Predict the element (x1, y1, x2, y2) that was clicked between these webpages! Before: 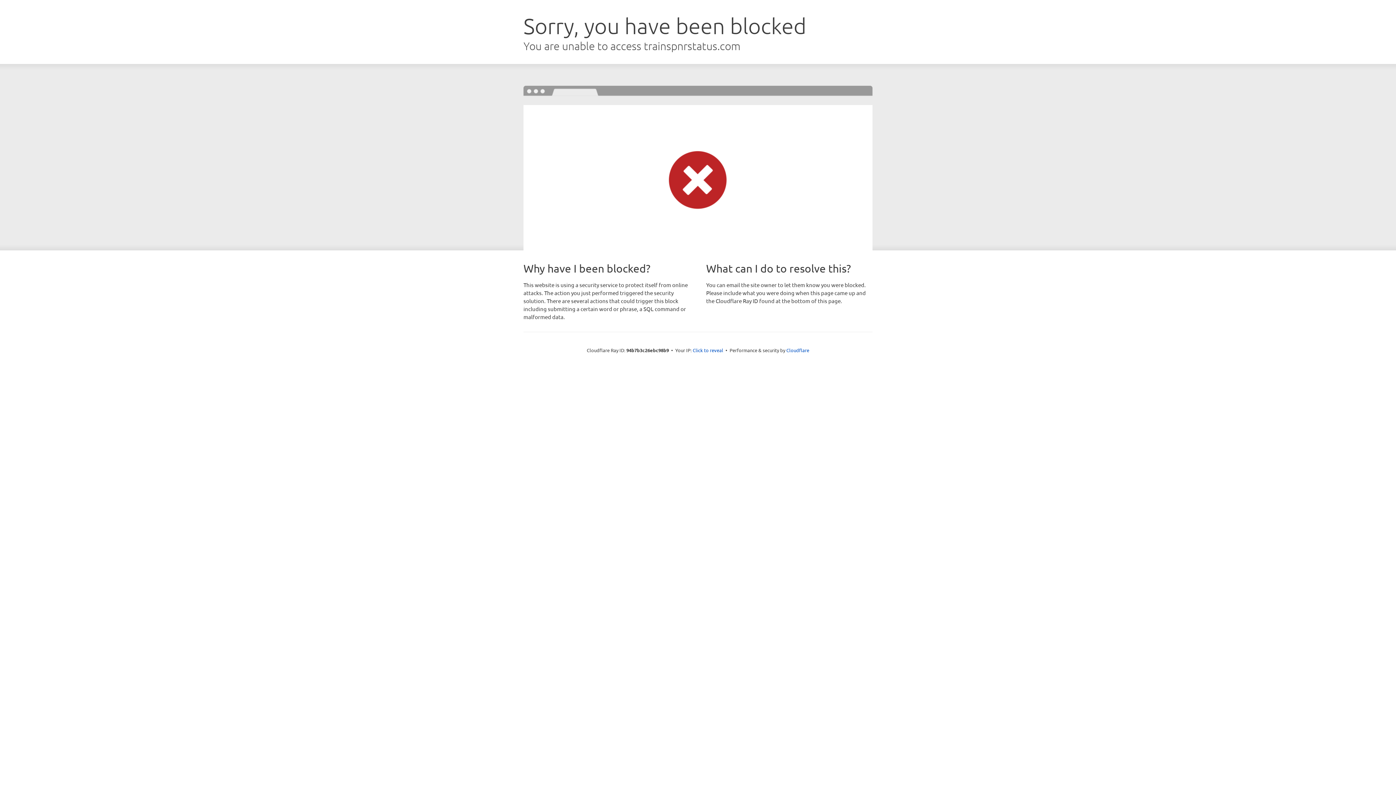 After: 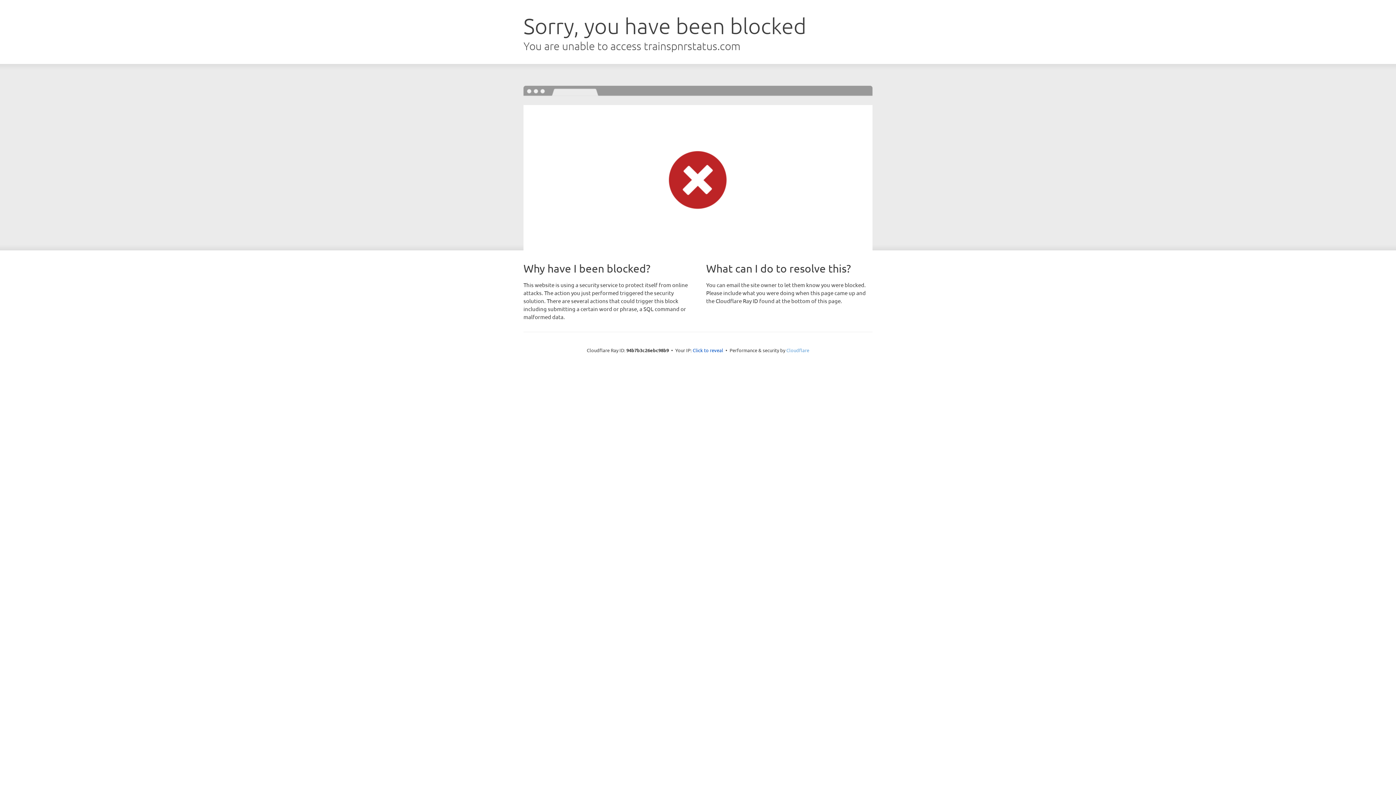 Action: label: Cloudflare bbox: (786, 347, 809, 353)